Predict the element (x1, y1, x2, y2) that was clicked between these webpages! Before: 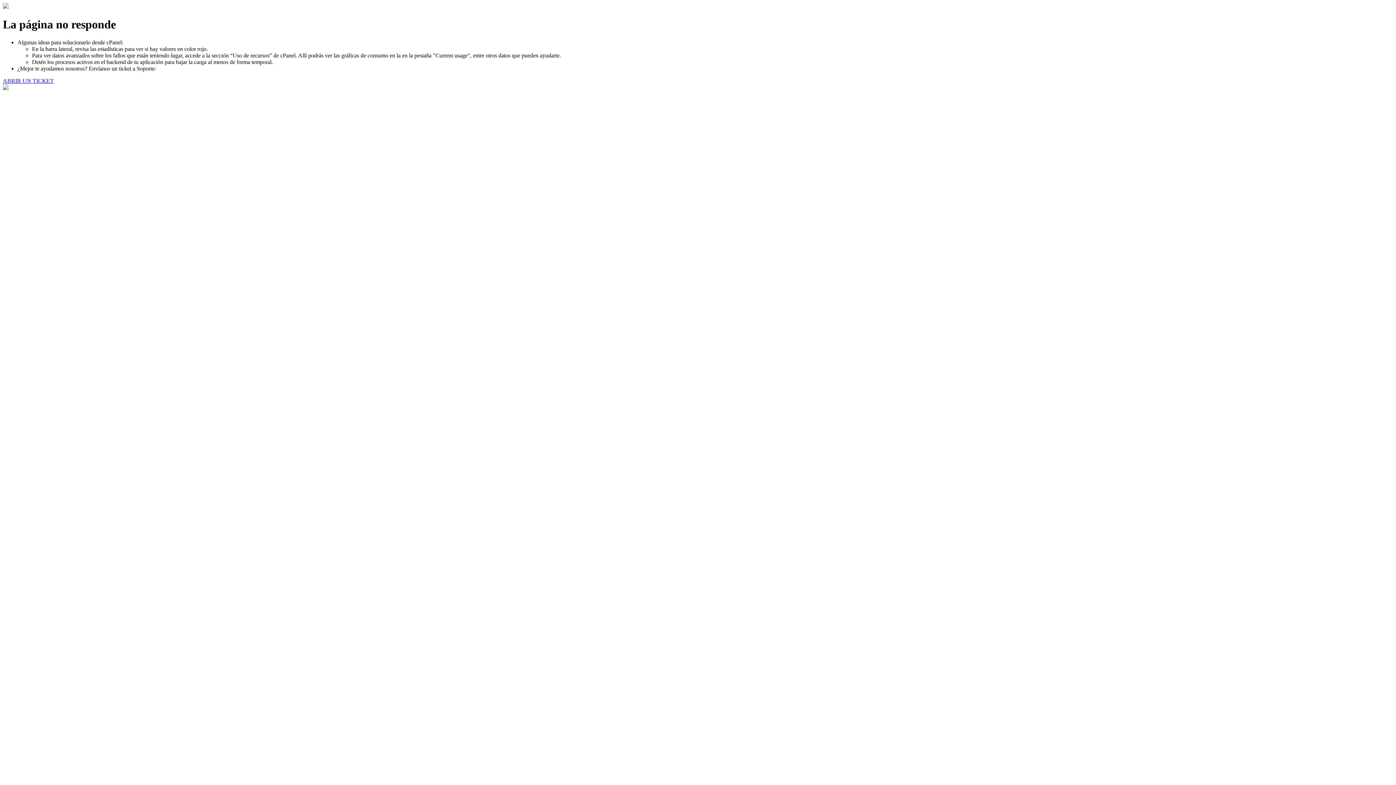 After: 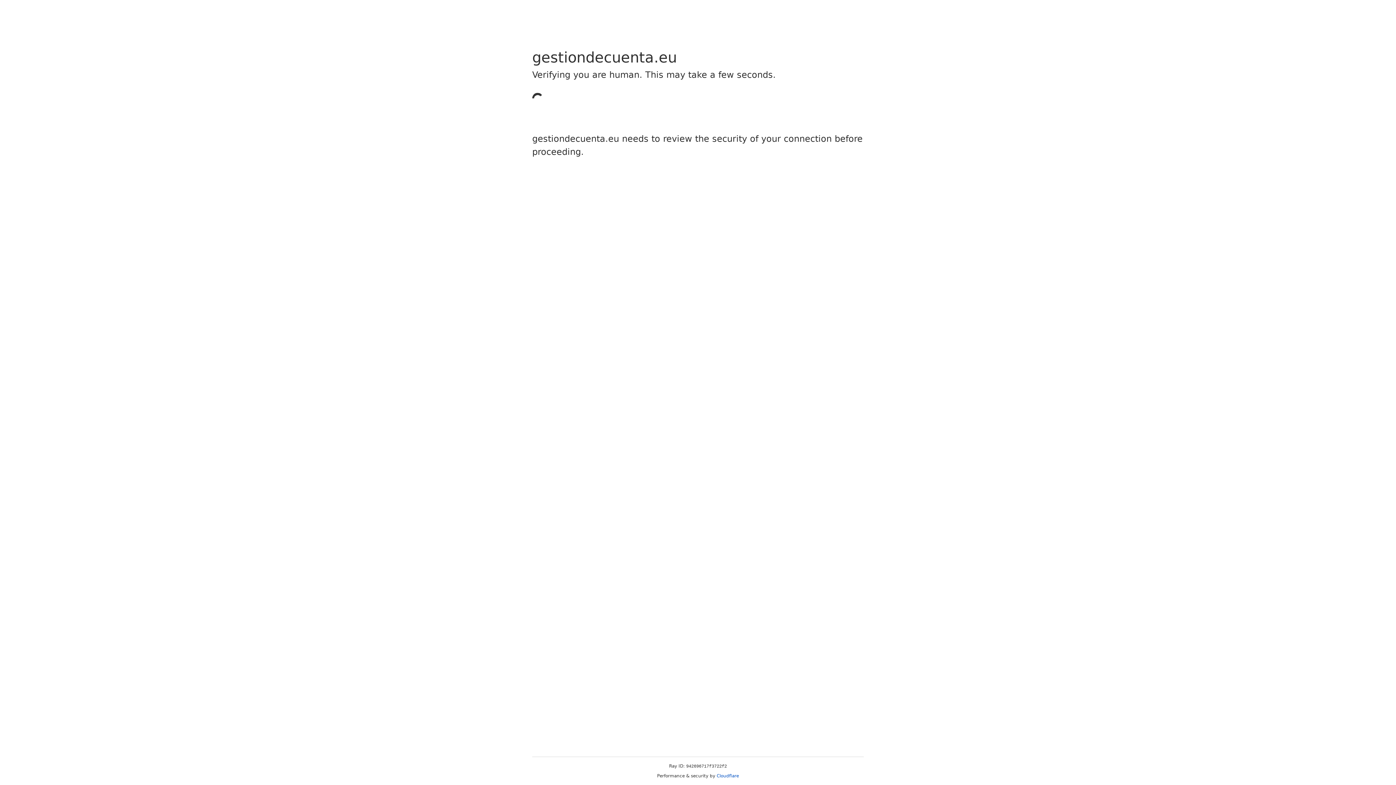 Action: label: ABRIR UN TICKET bbox: (2, 77, 53, 83)